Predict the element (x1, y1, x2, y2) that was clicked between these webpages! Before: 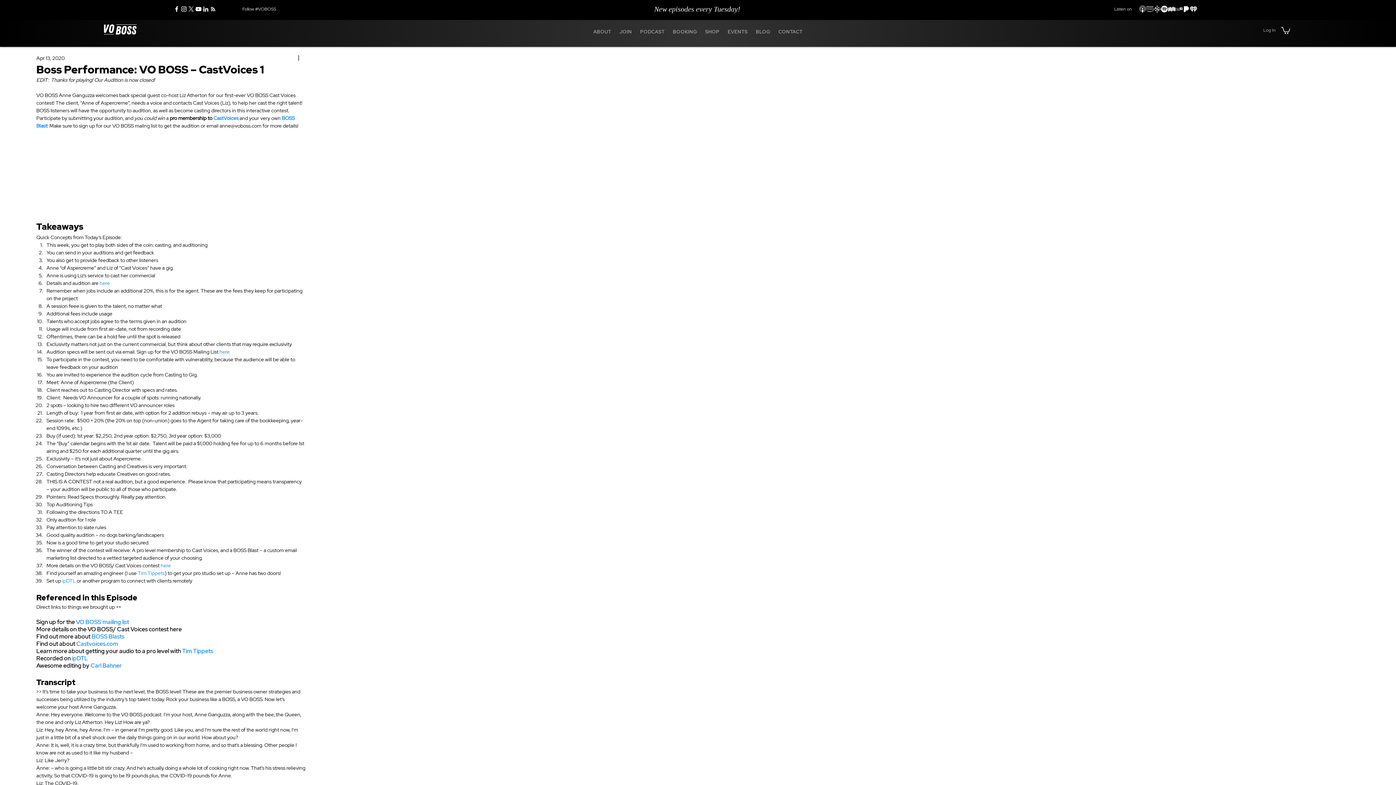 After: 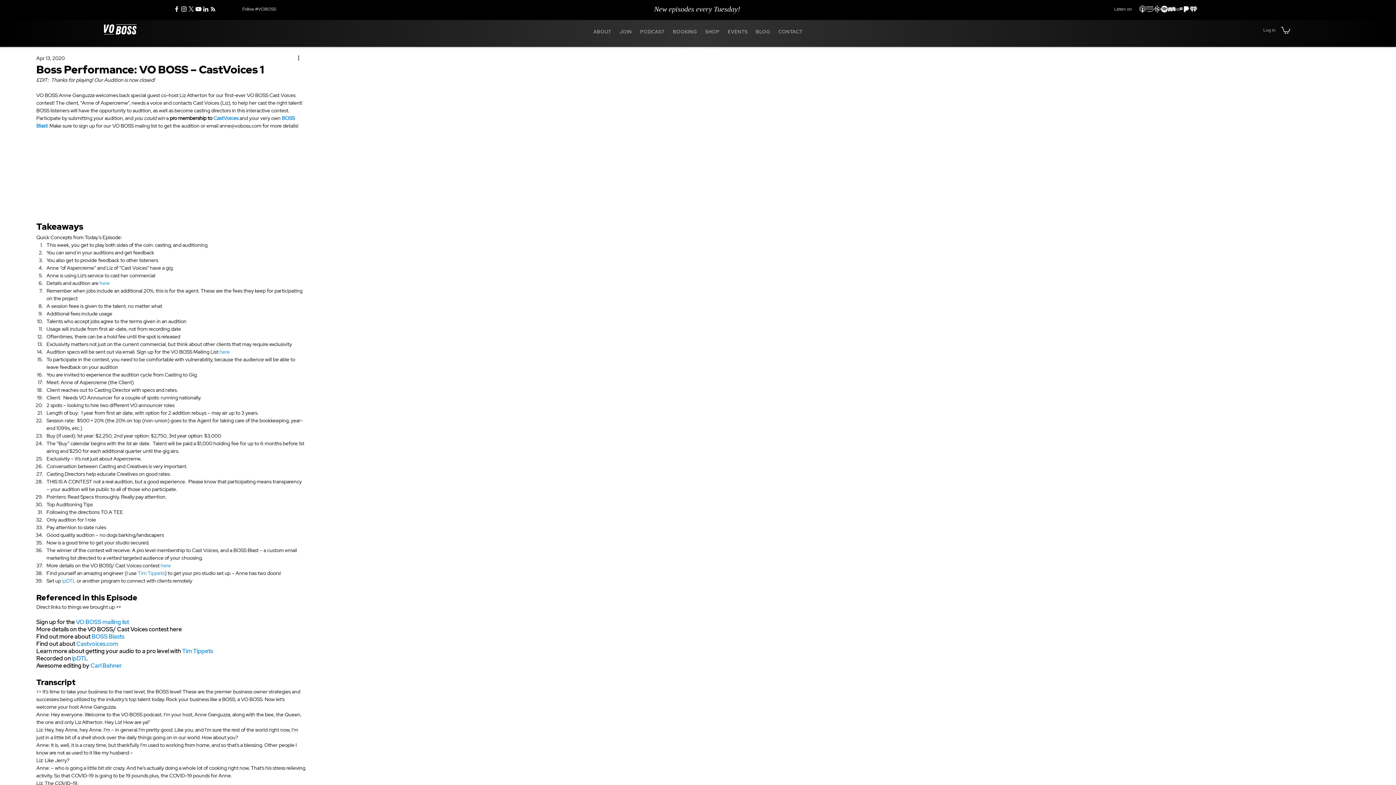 Action: label: iHeart Radio bbox: (1190, 5, 1197, 12)